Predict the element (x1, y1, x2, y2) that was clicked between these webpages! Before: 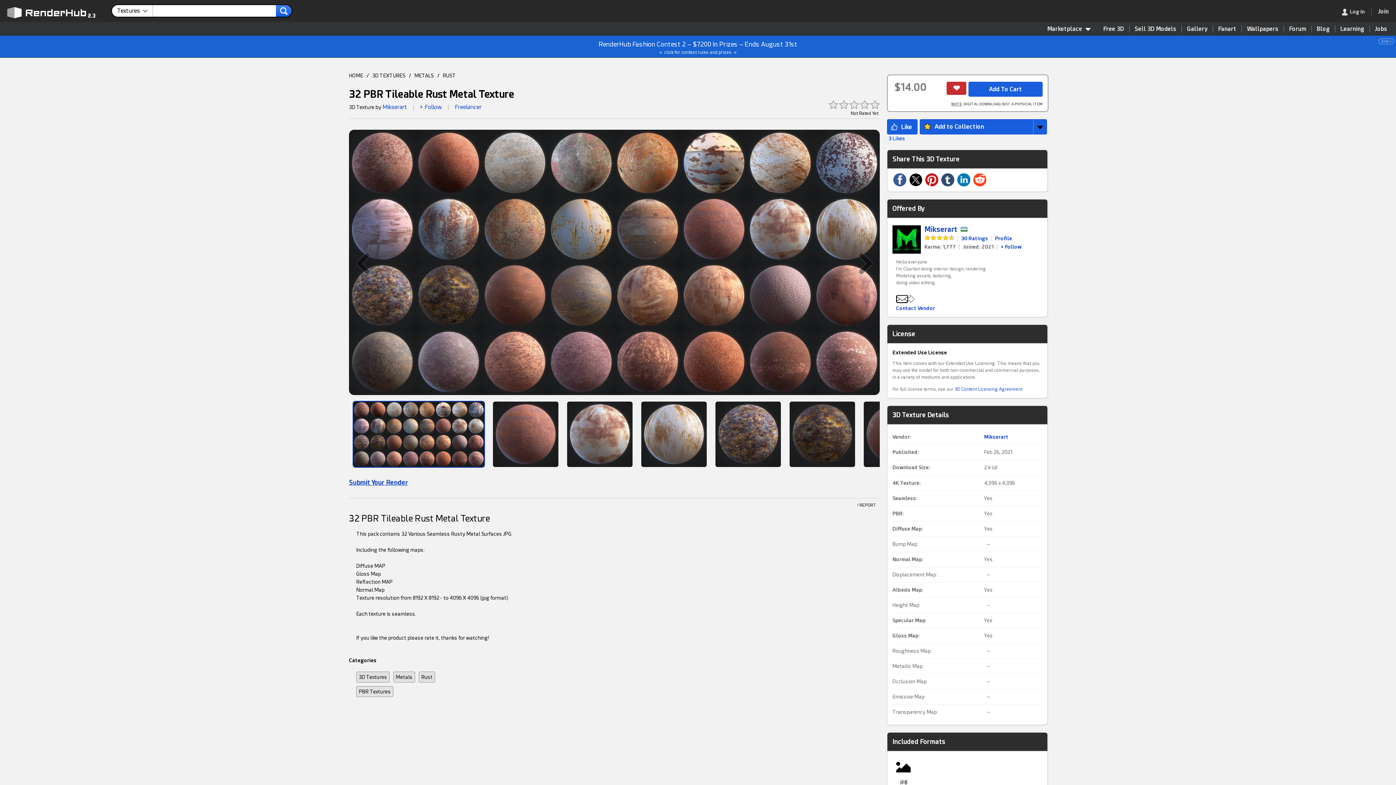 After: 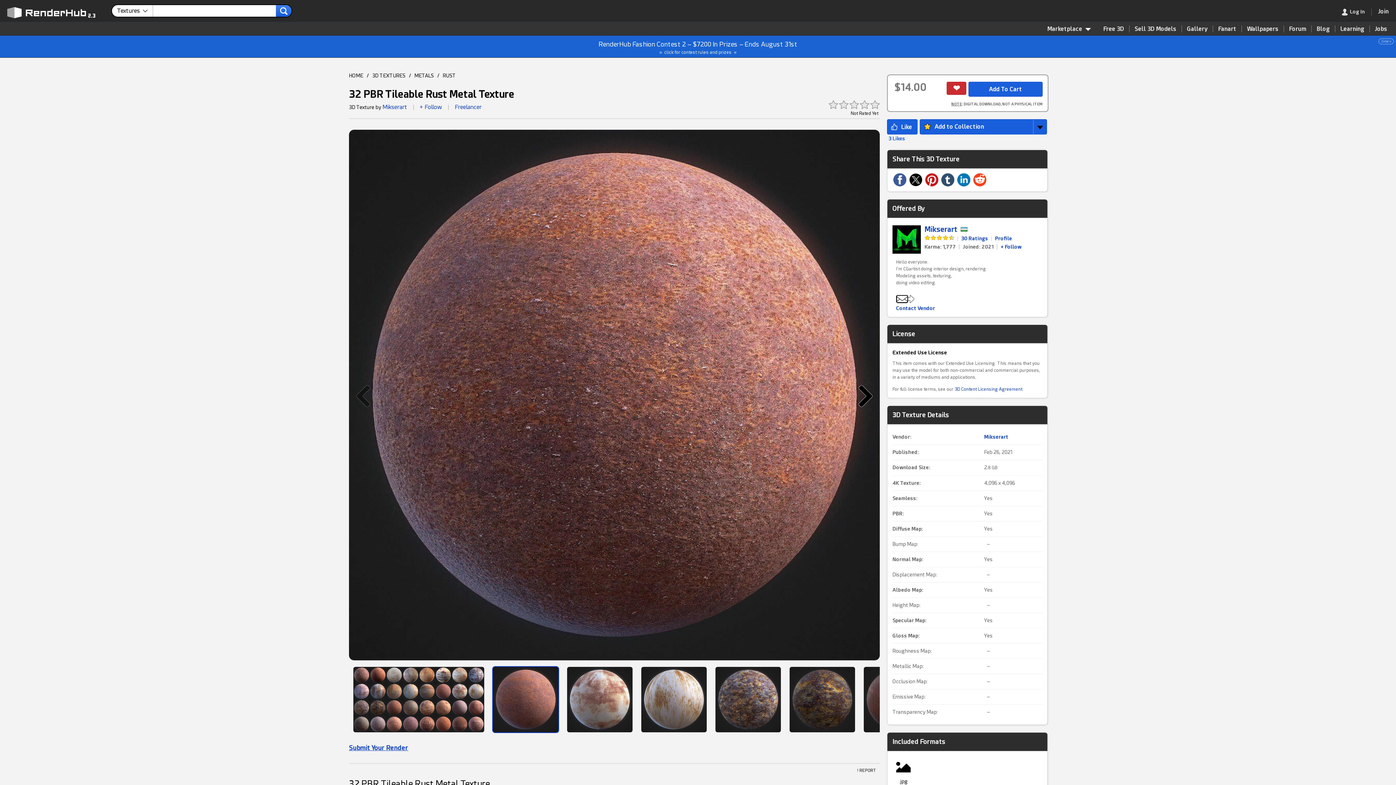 Action: label: Next Image bbox: (858, 129, 880, 397)